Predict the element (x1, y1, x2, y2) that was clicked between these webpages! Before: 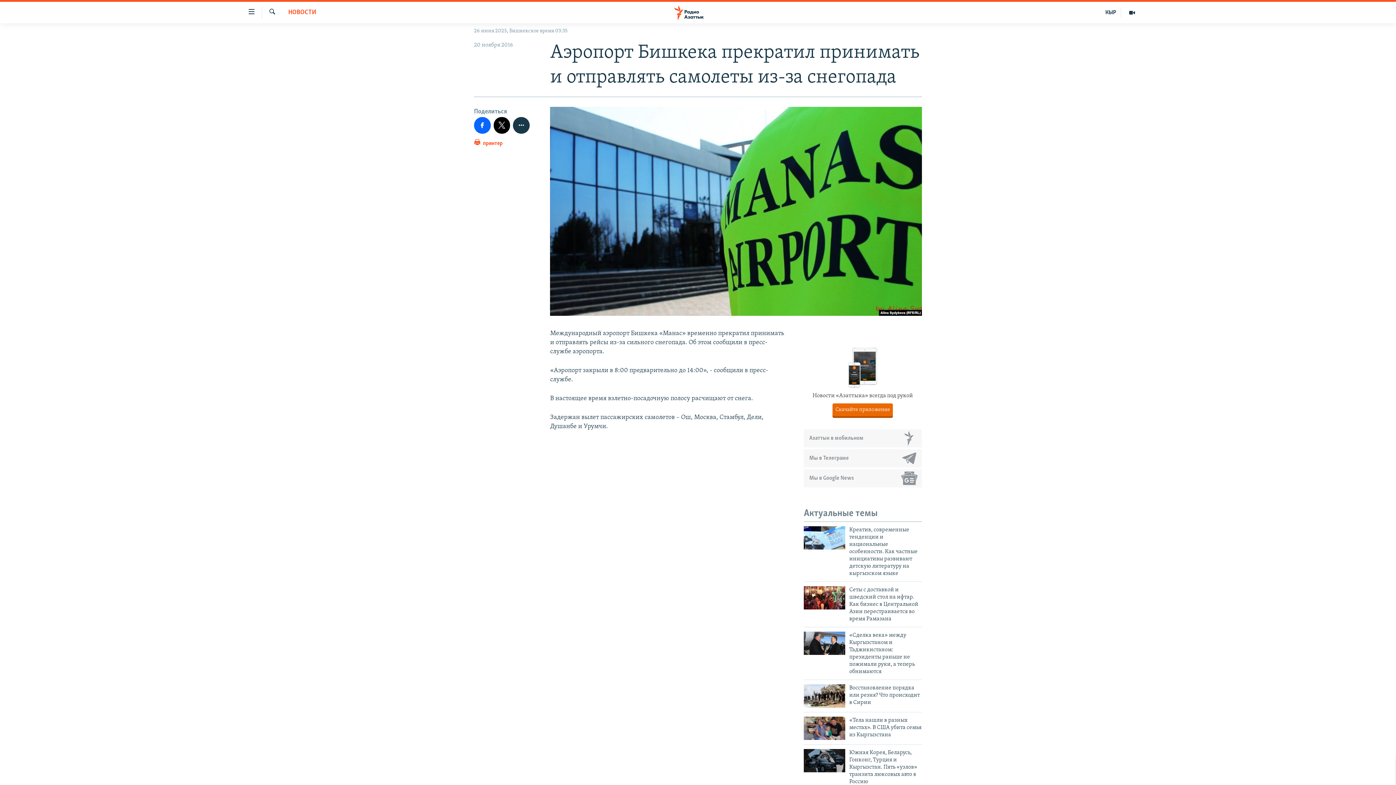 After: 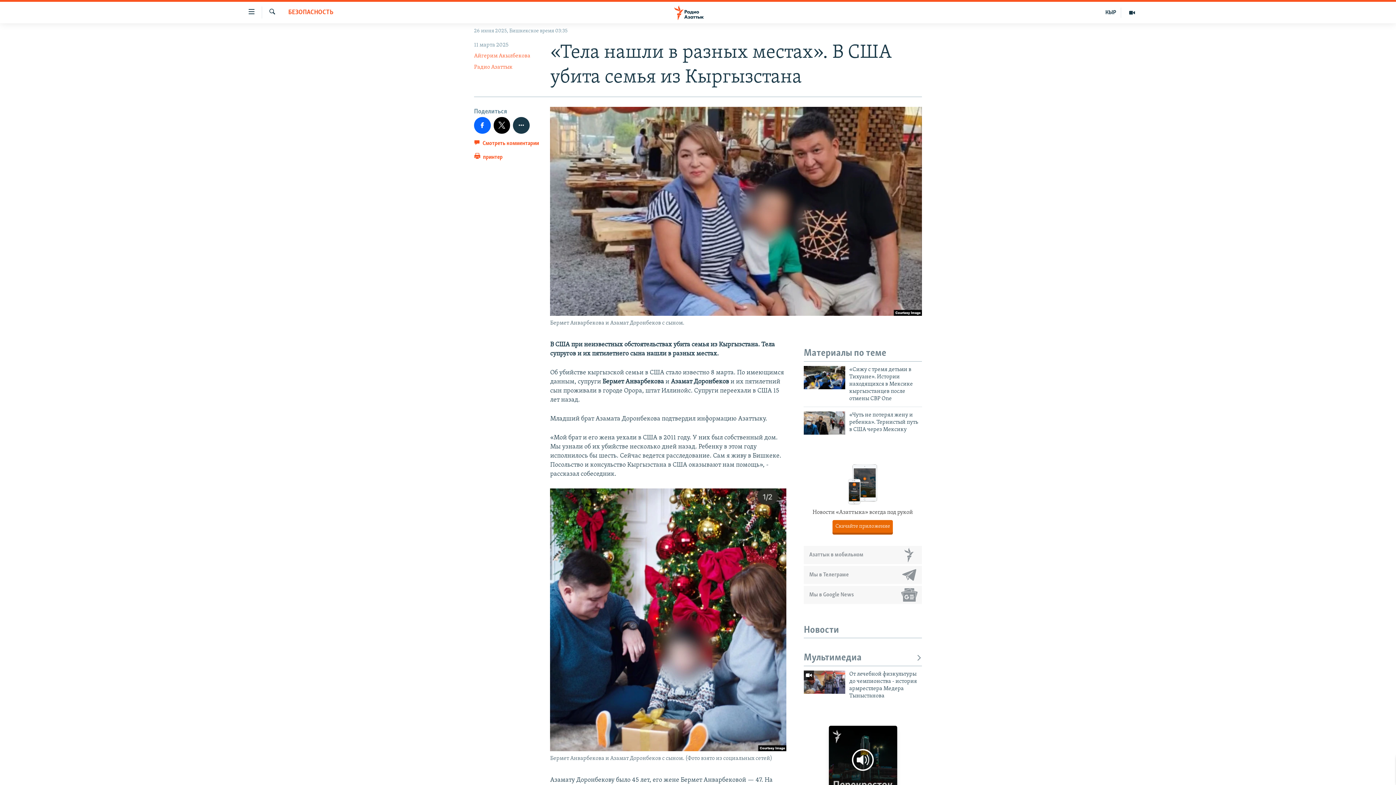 Action: bbox: (804, 716, 845, 740)